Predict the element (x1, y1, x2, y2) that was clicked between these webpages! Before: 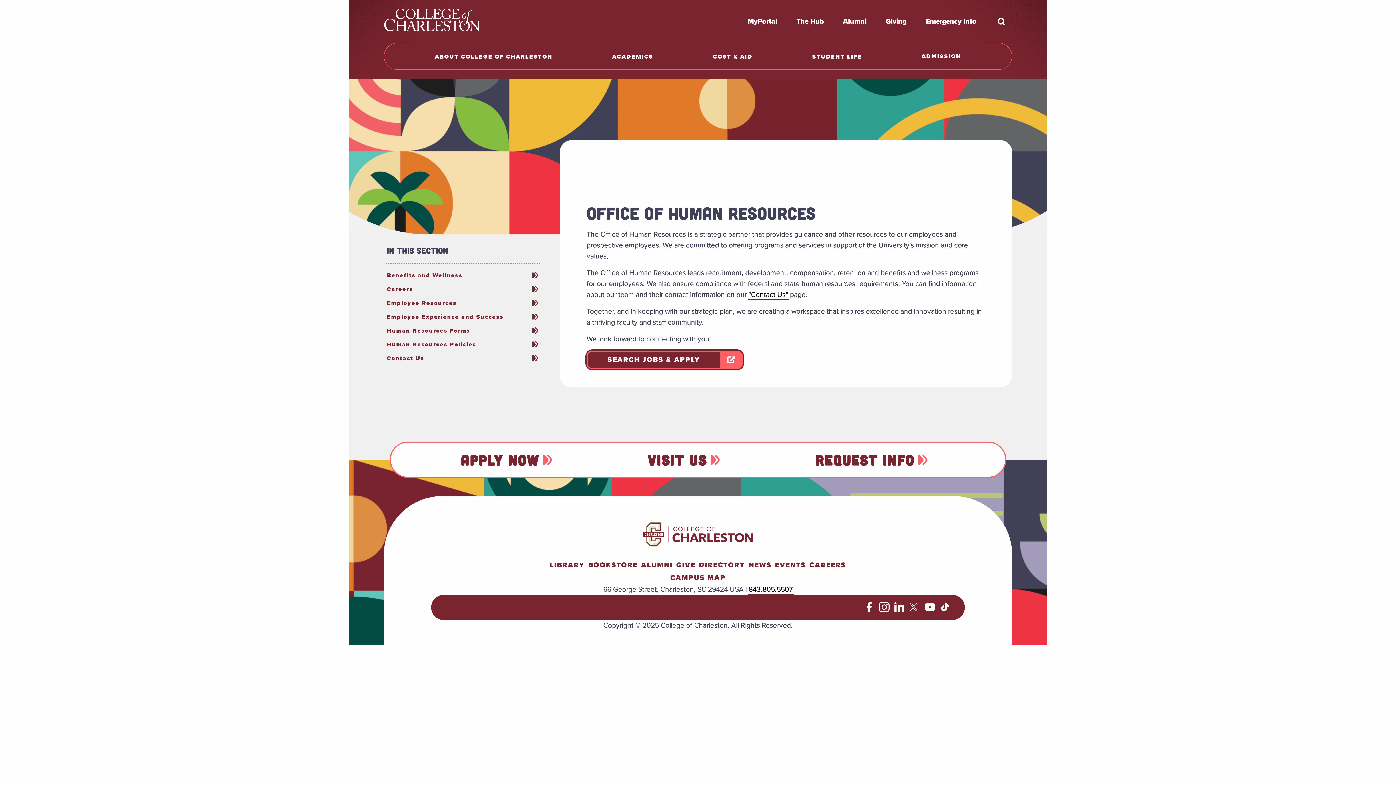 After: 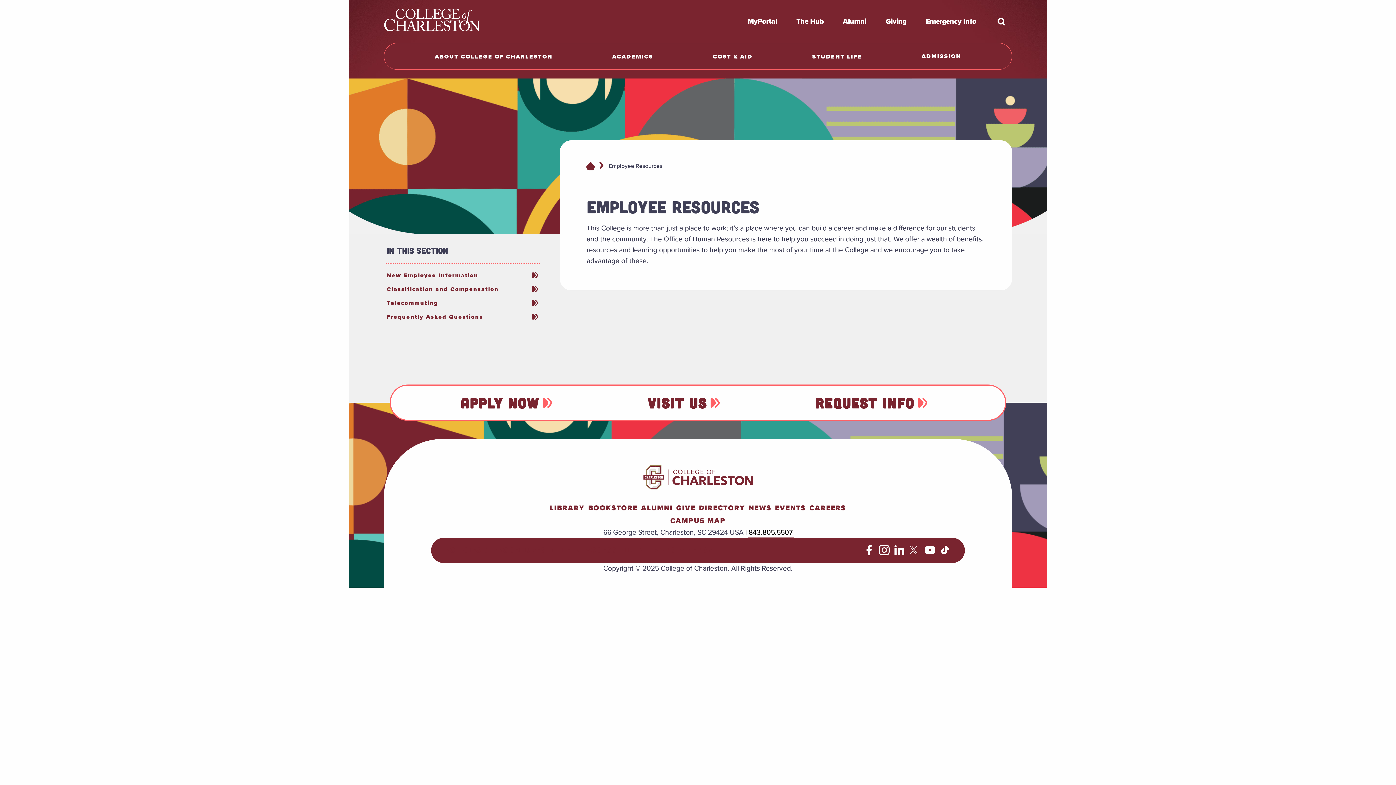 Action: bbox: (384, 296, 541, 309) label: Employee Resources